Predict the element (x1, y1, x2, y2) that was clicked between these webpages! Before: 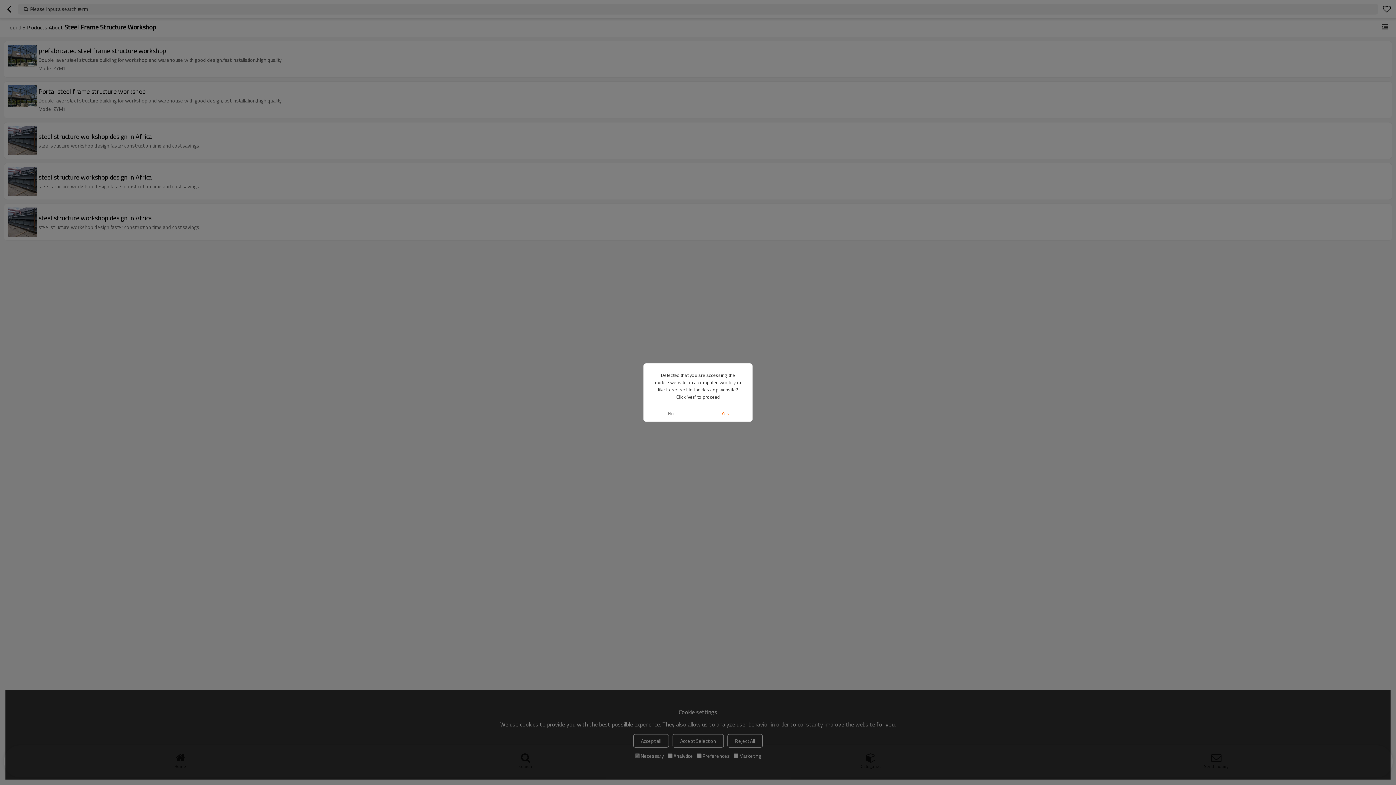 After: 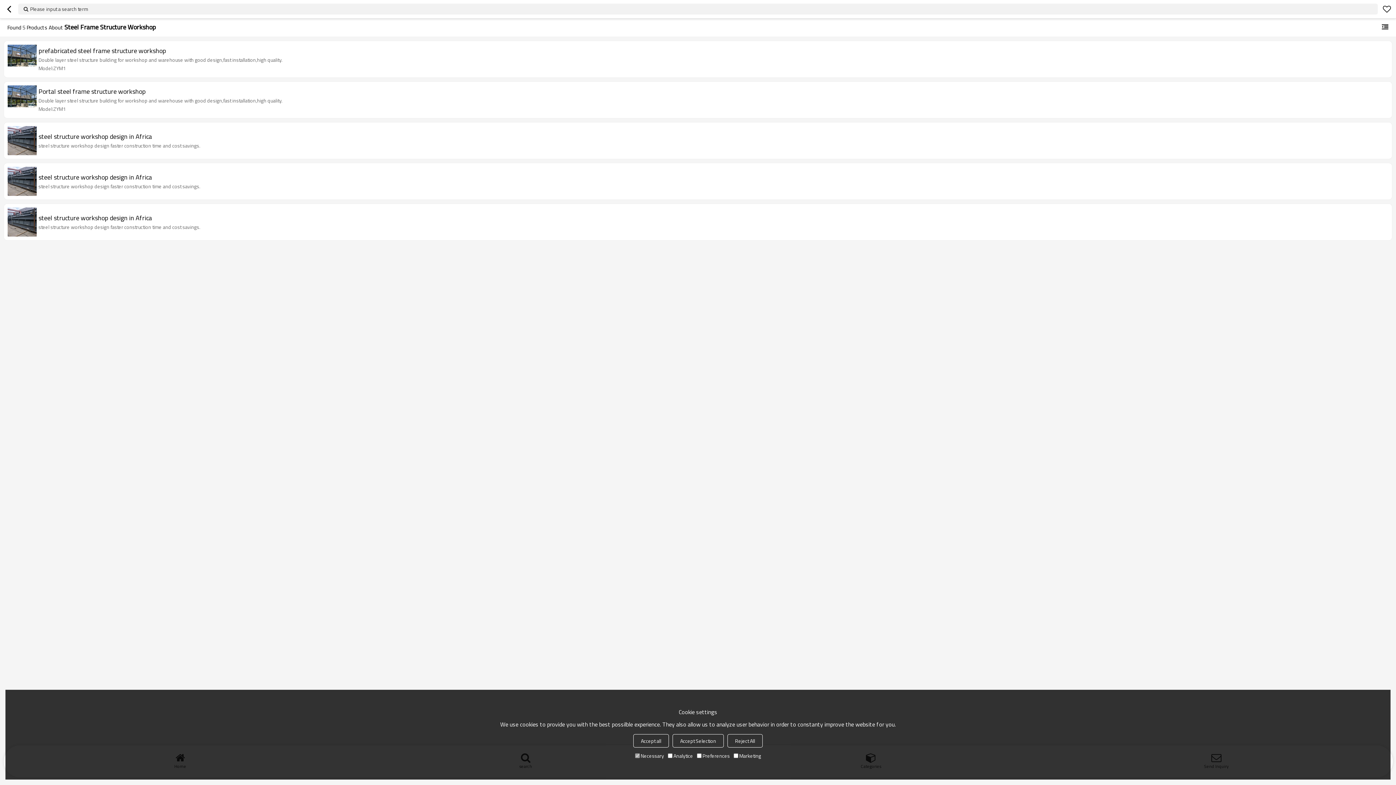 Action: bbox: (643, 405, 698, 421) label: No